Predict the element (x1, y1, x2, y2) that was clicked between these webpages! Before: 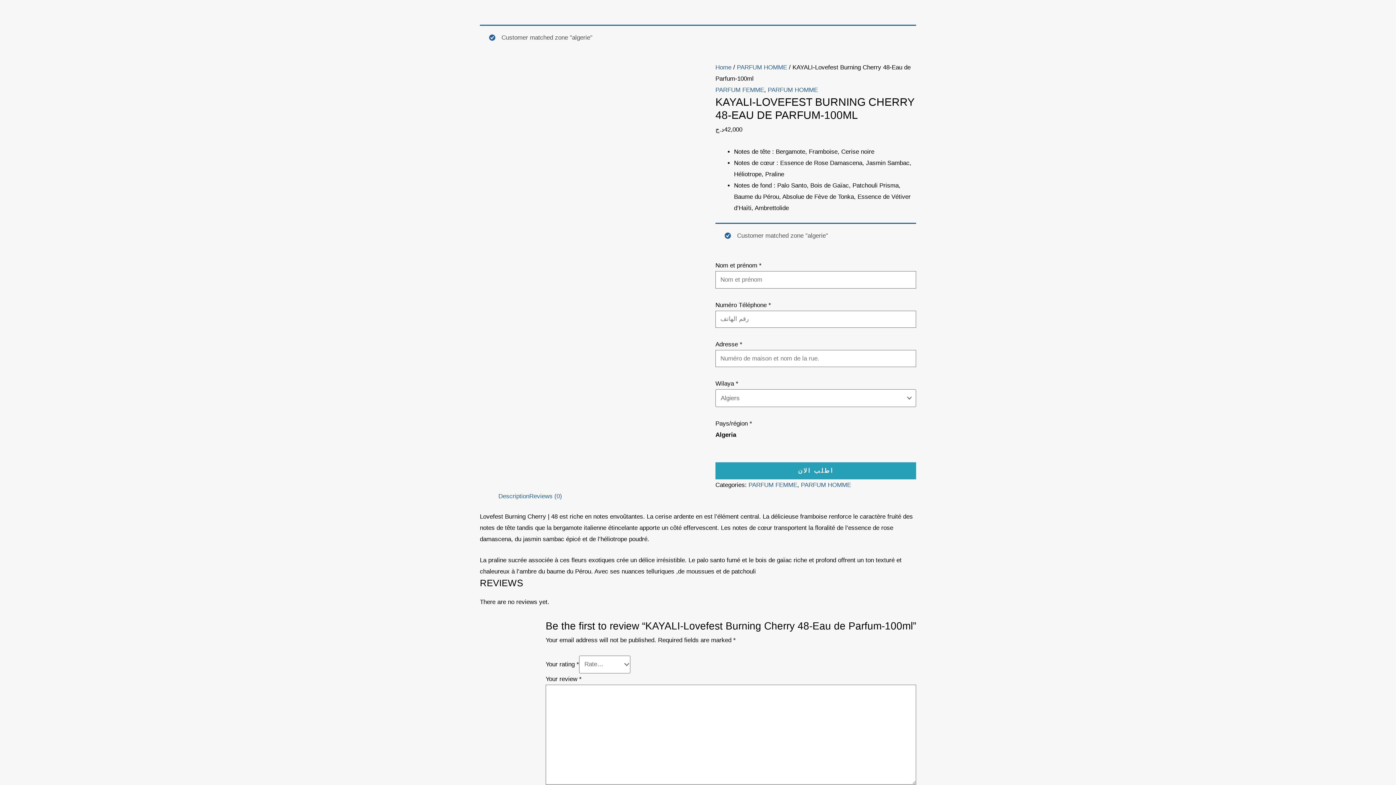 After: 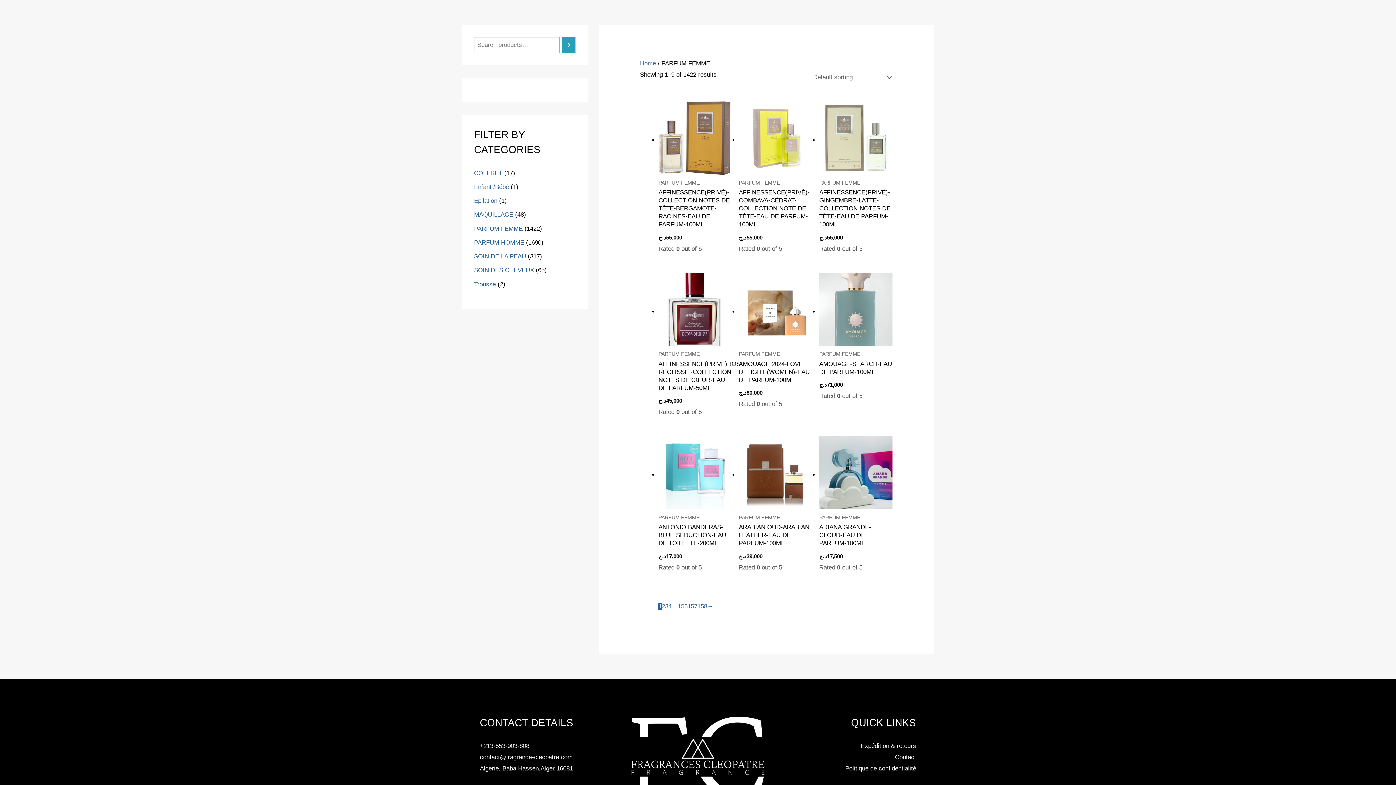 Action: bbox: (748, 481, 797, 488) label: PARFUM FEMME